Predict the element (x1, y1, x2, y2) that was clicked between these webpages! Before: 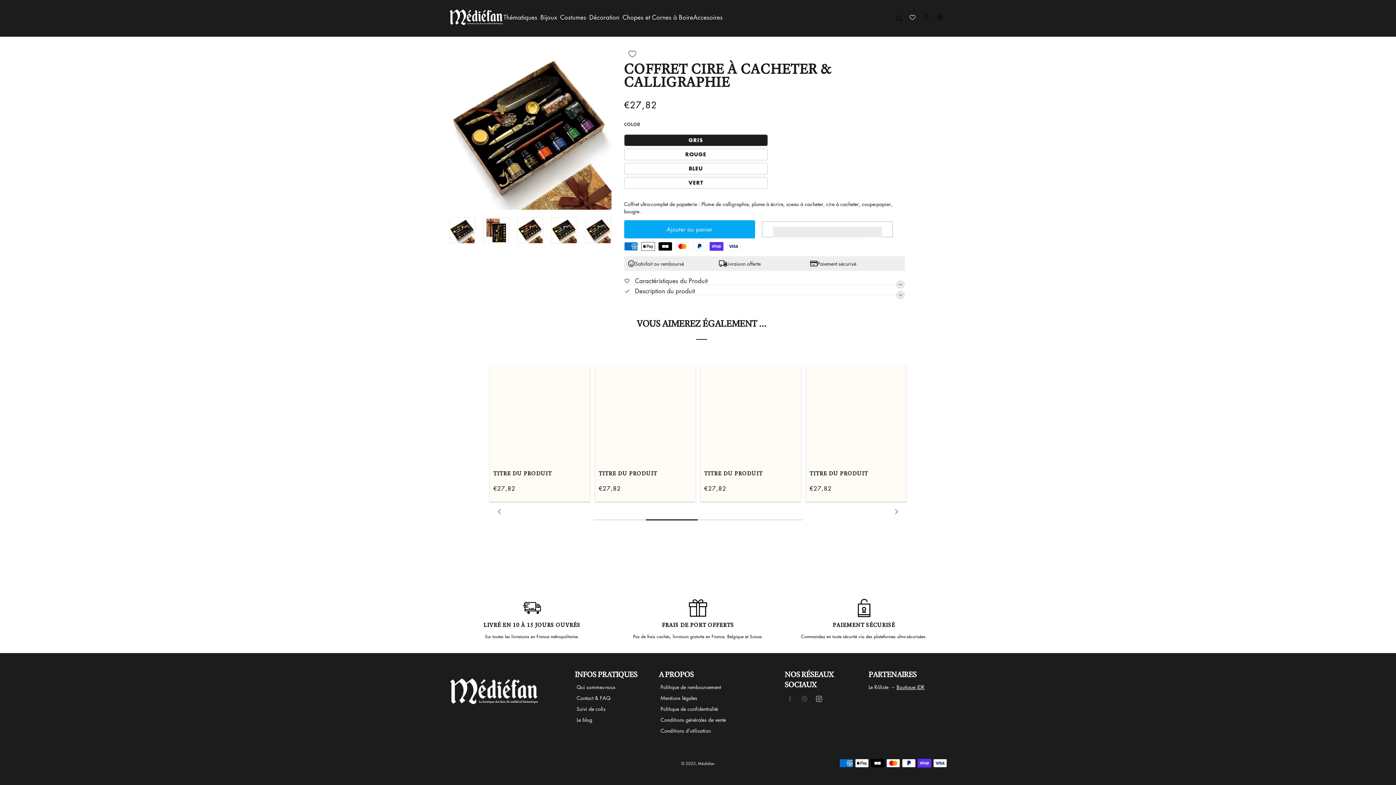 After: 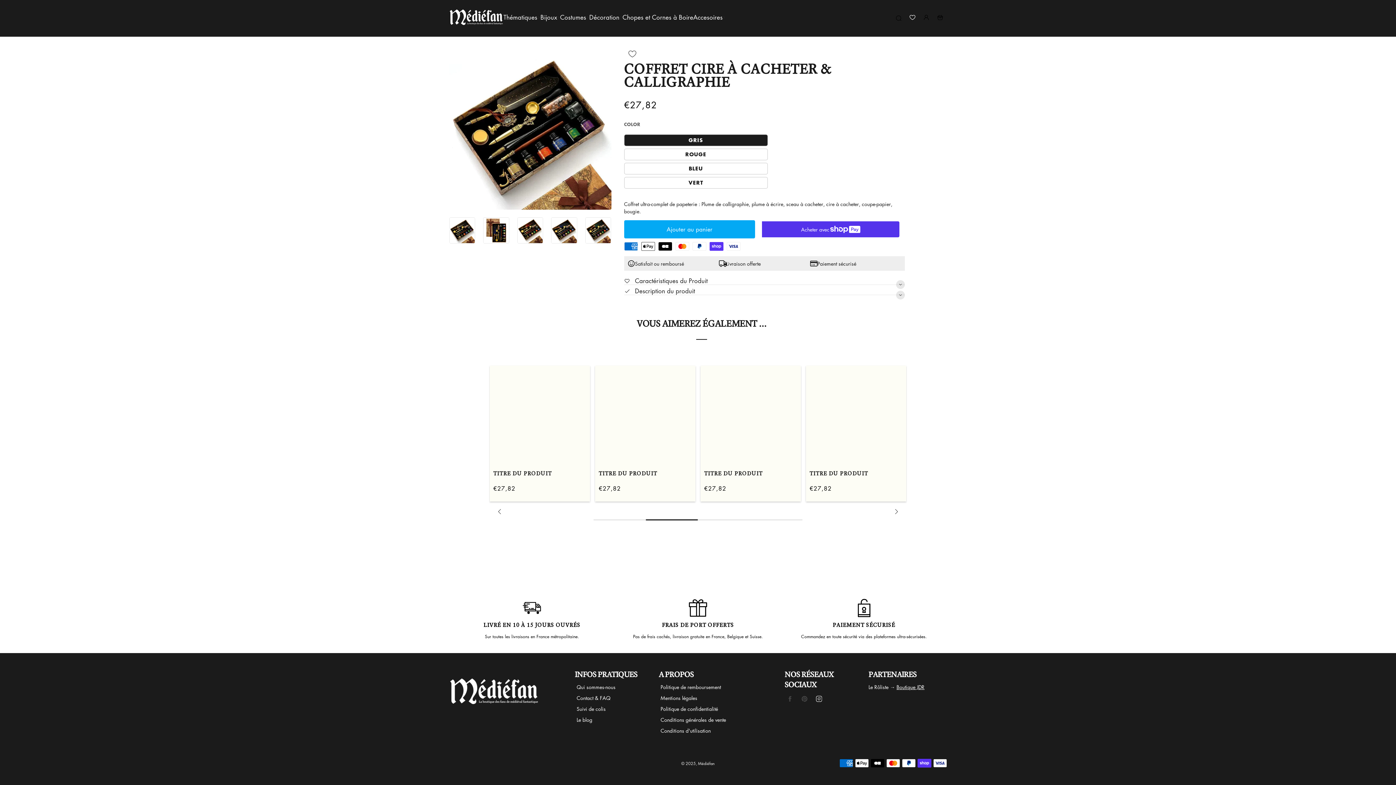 Action: bbox: (813, 693, 824, 704) label: Instagram